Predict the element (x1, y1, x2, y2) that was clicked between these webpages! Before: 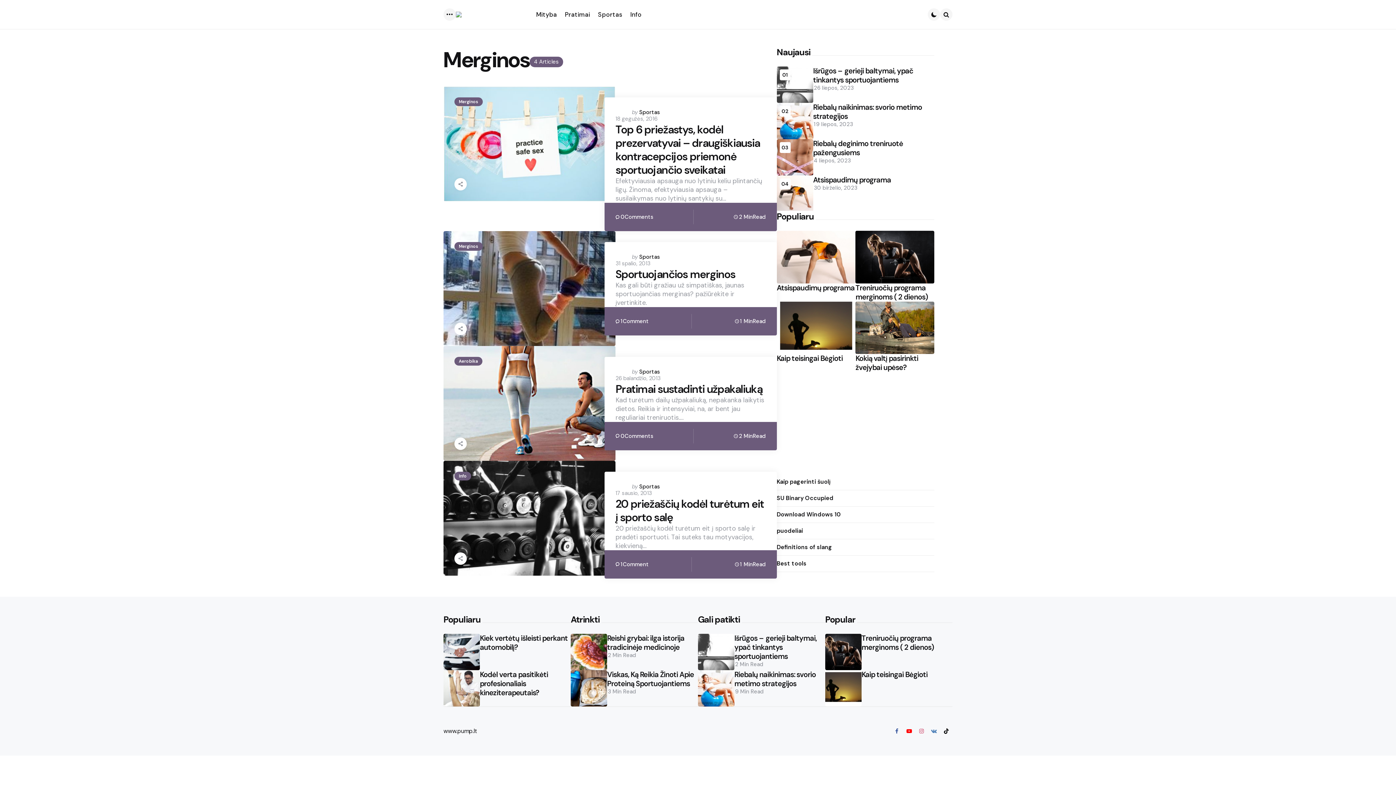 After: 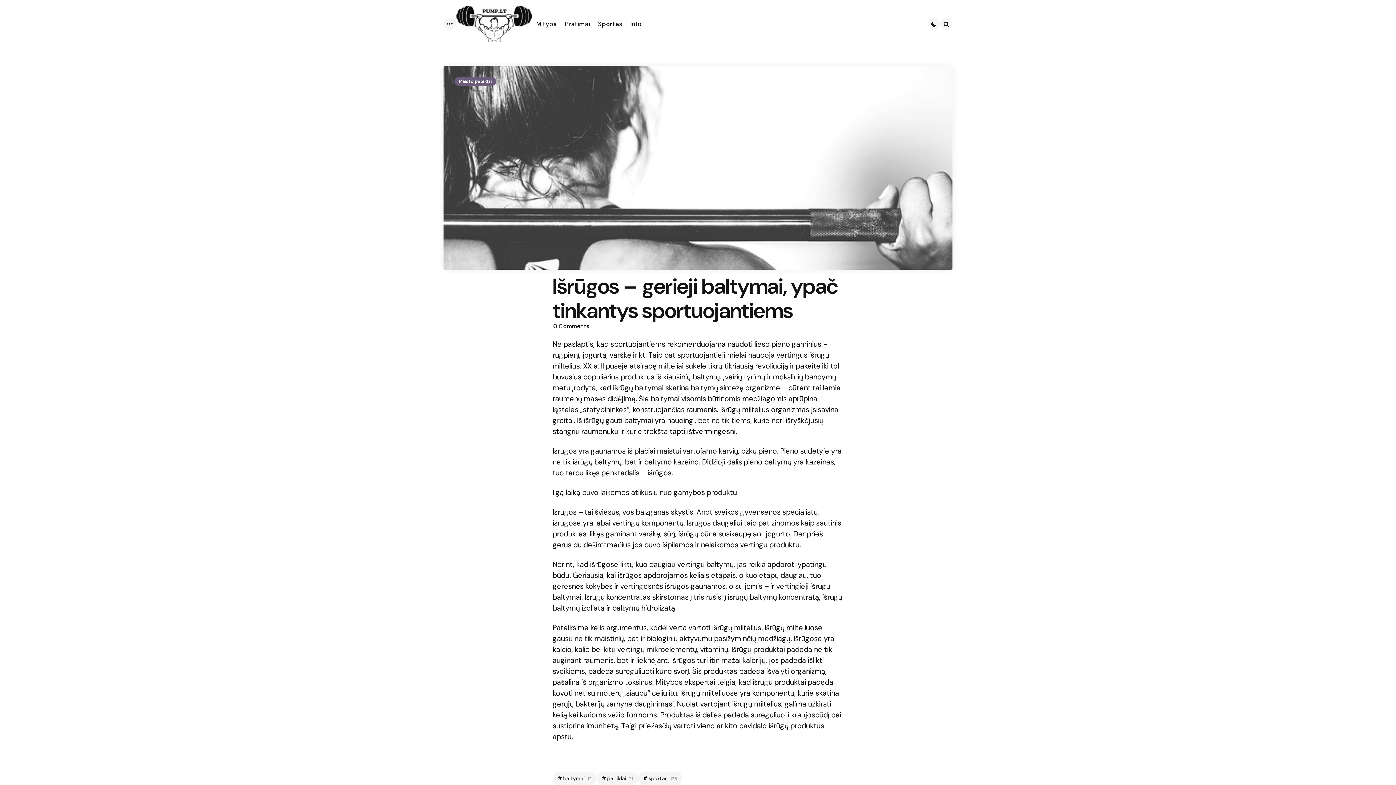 Action: bbox: (698, 634, 734, 670)